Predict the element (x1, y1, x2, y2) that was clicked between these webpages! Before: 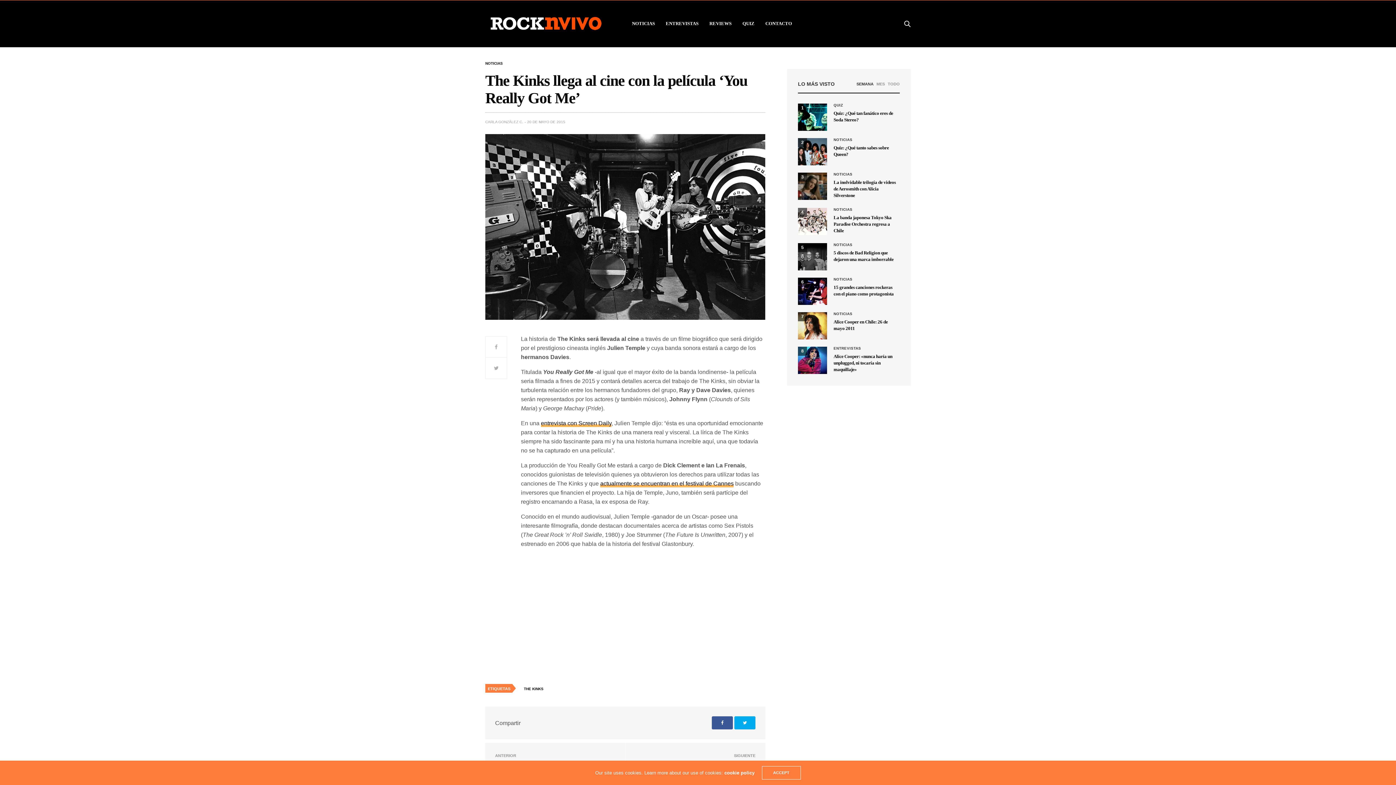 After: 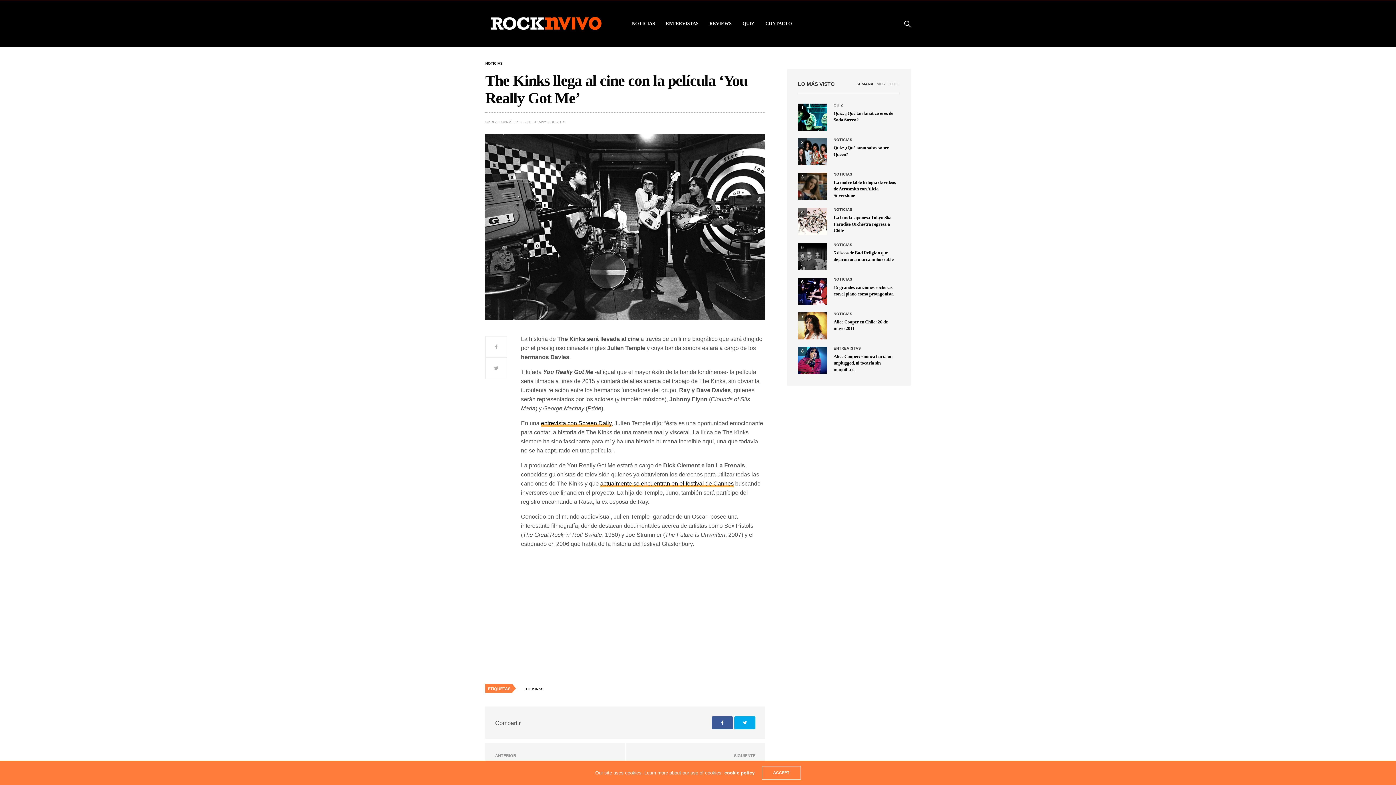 Action: bbox: (724, 770, 754, 776) label: cookie policy